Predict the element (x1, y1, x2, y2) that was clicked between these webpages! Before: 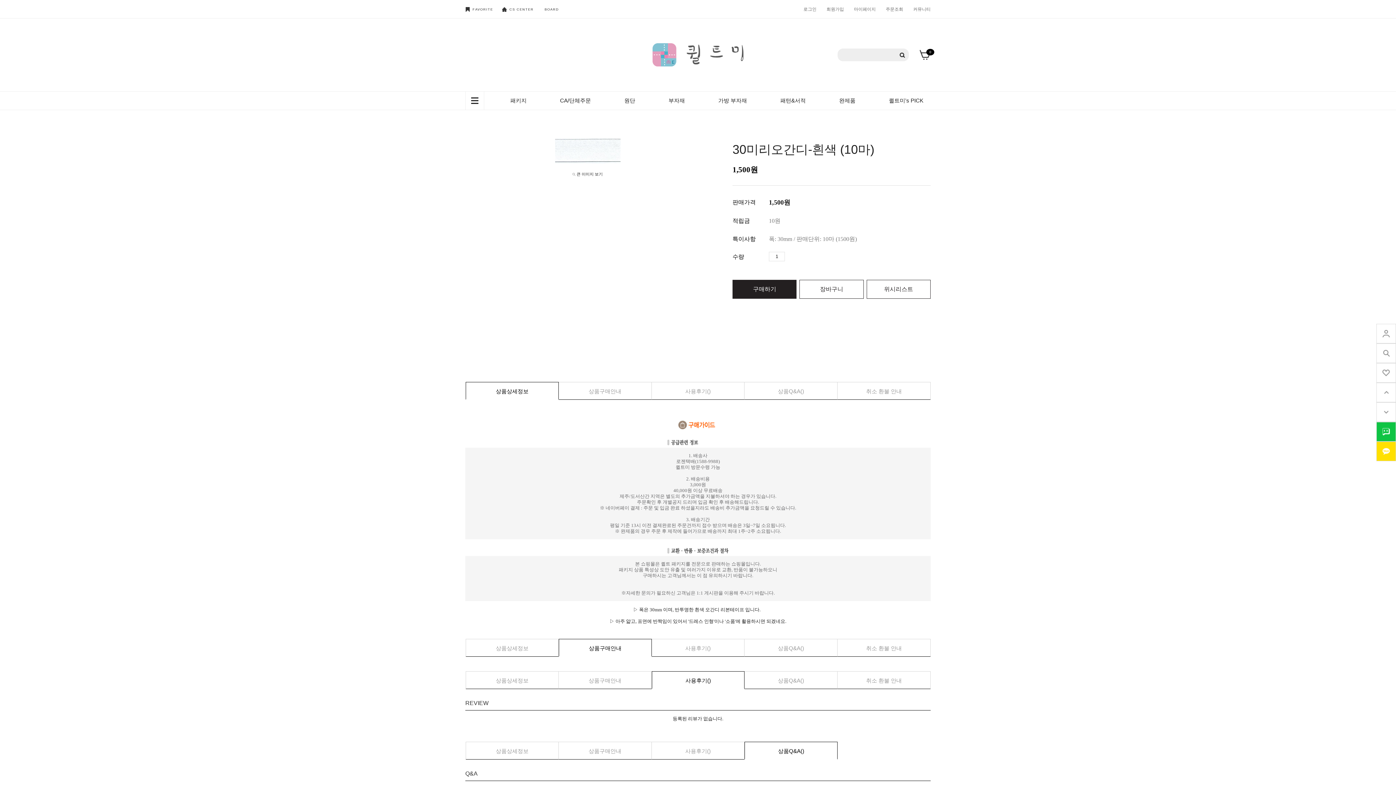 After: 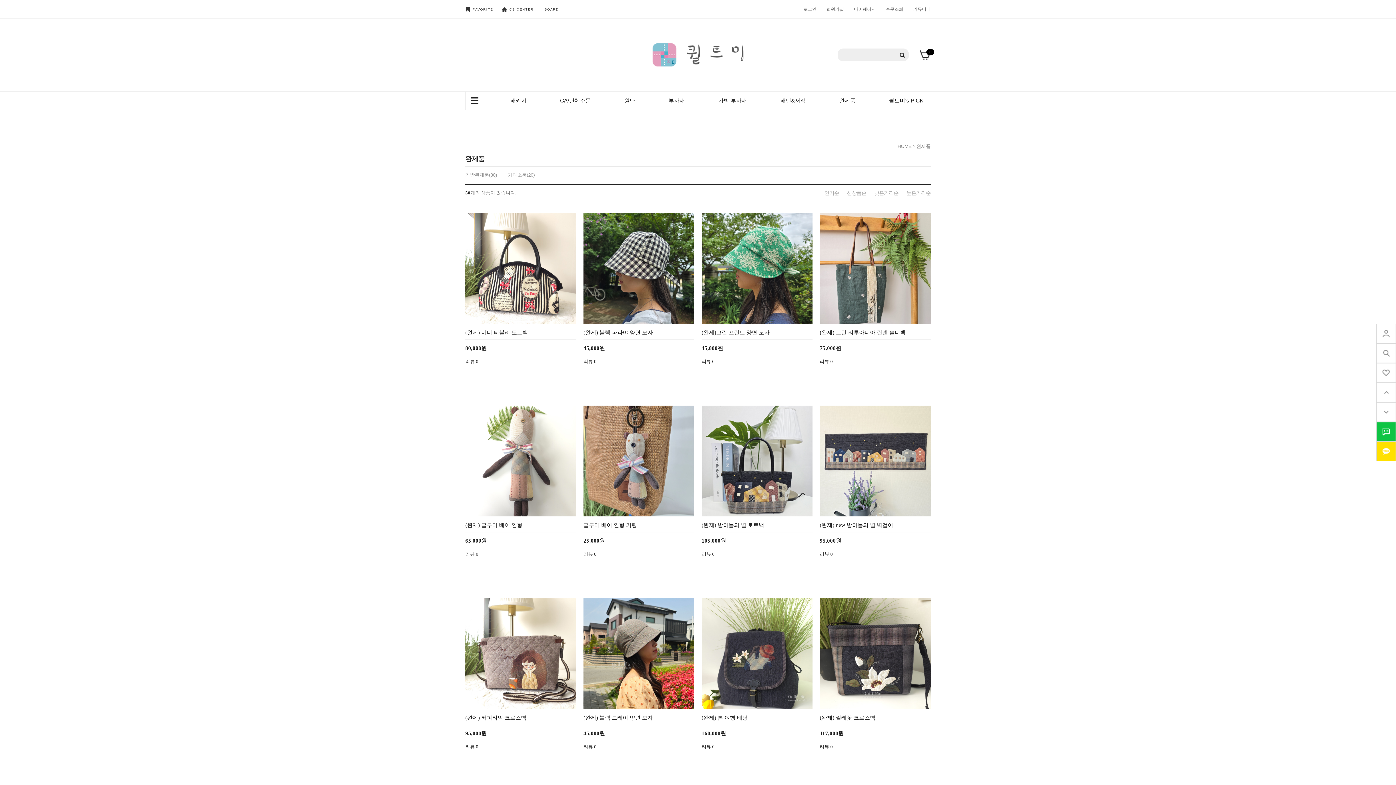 Action: bbox: (839, 91, 855, 109) label: 완제품